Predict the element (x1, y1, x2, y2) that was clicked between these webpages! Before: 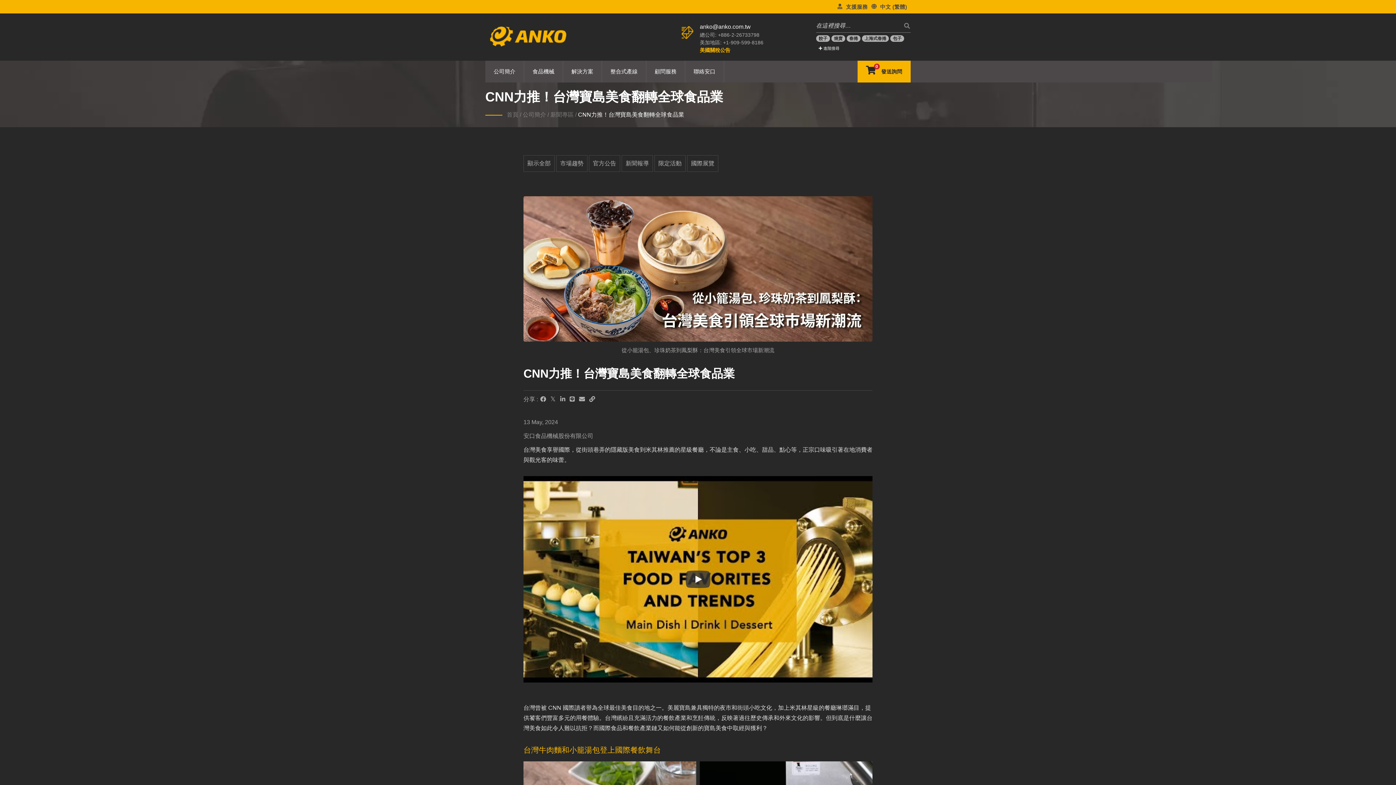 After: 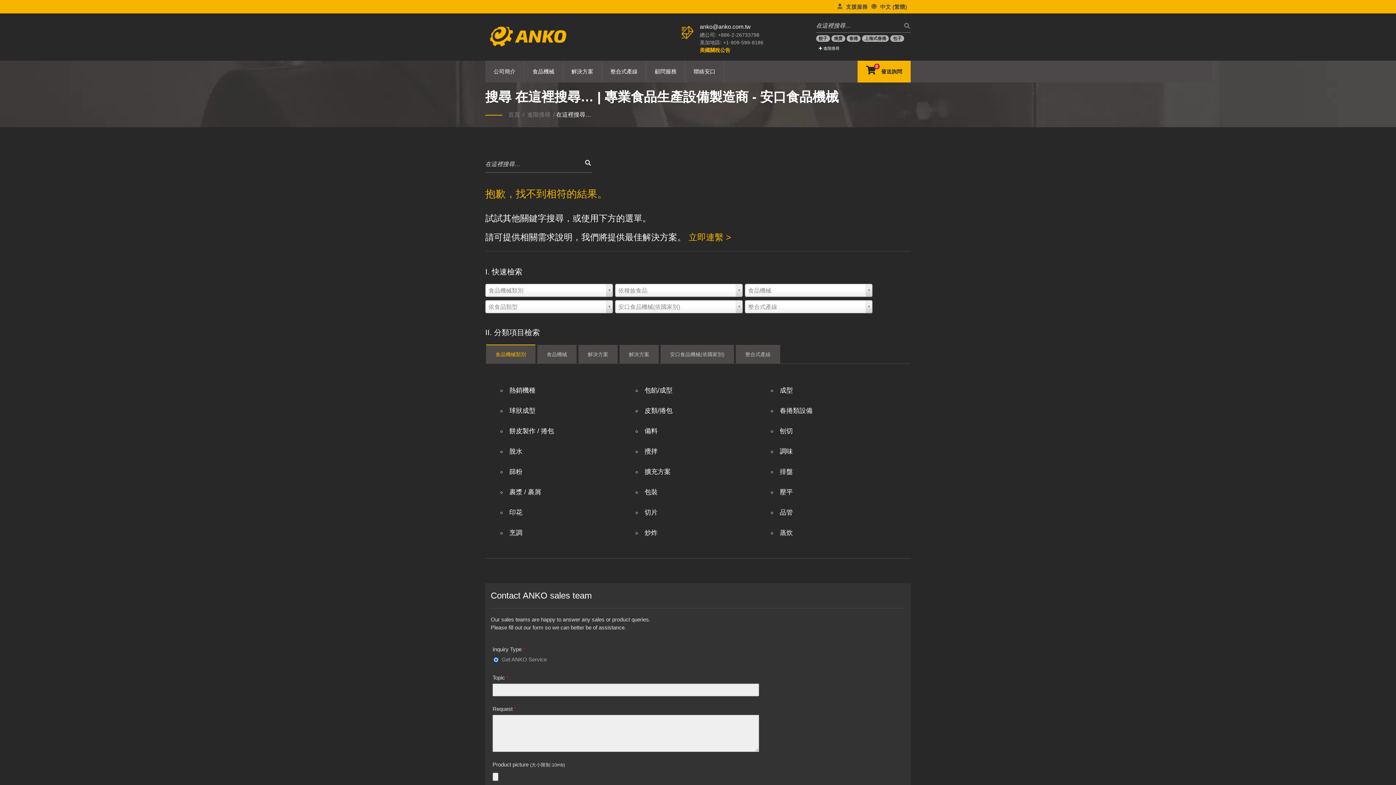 Action: label: 搜尋 bbox: (900, 19, 910, 32)